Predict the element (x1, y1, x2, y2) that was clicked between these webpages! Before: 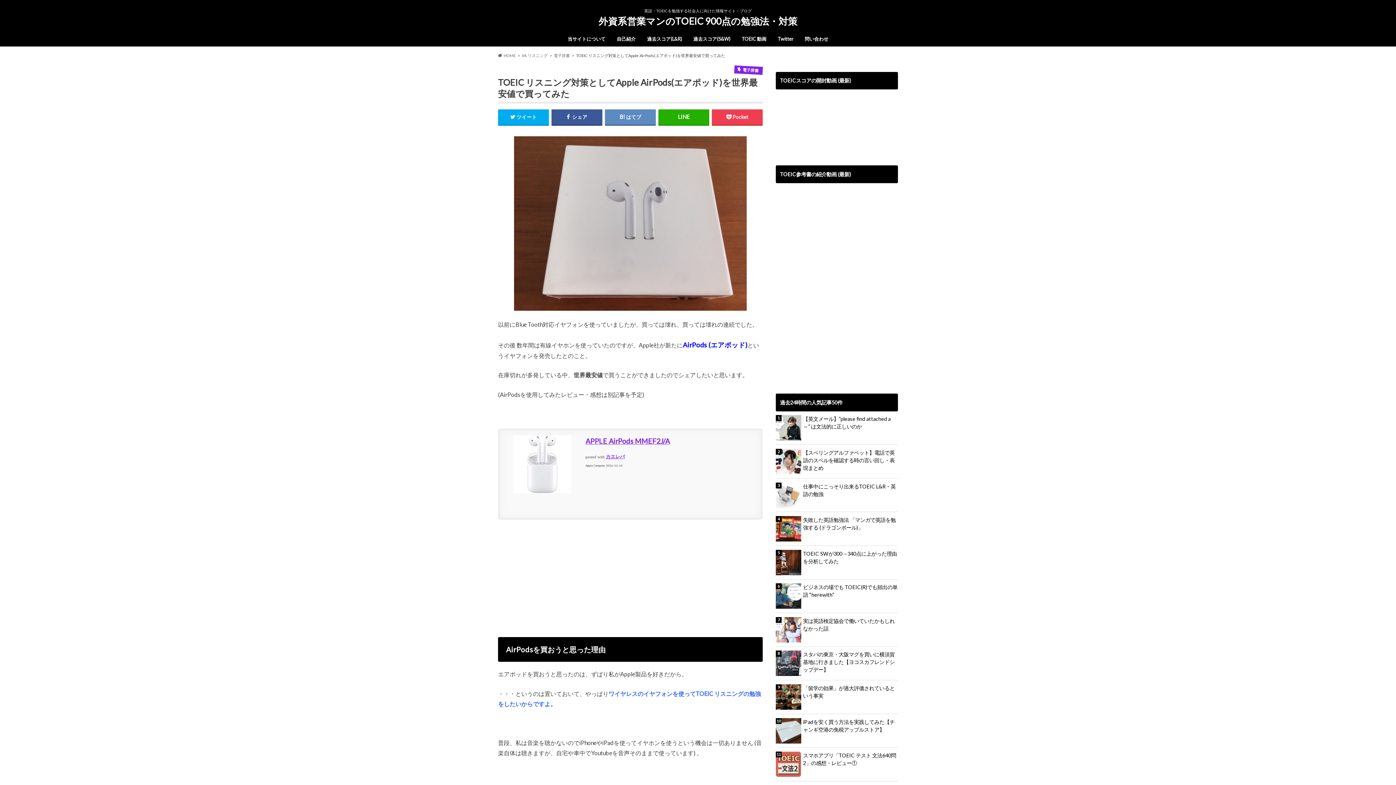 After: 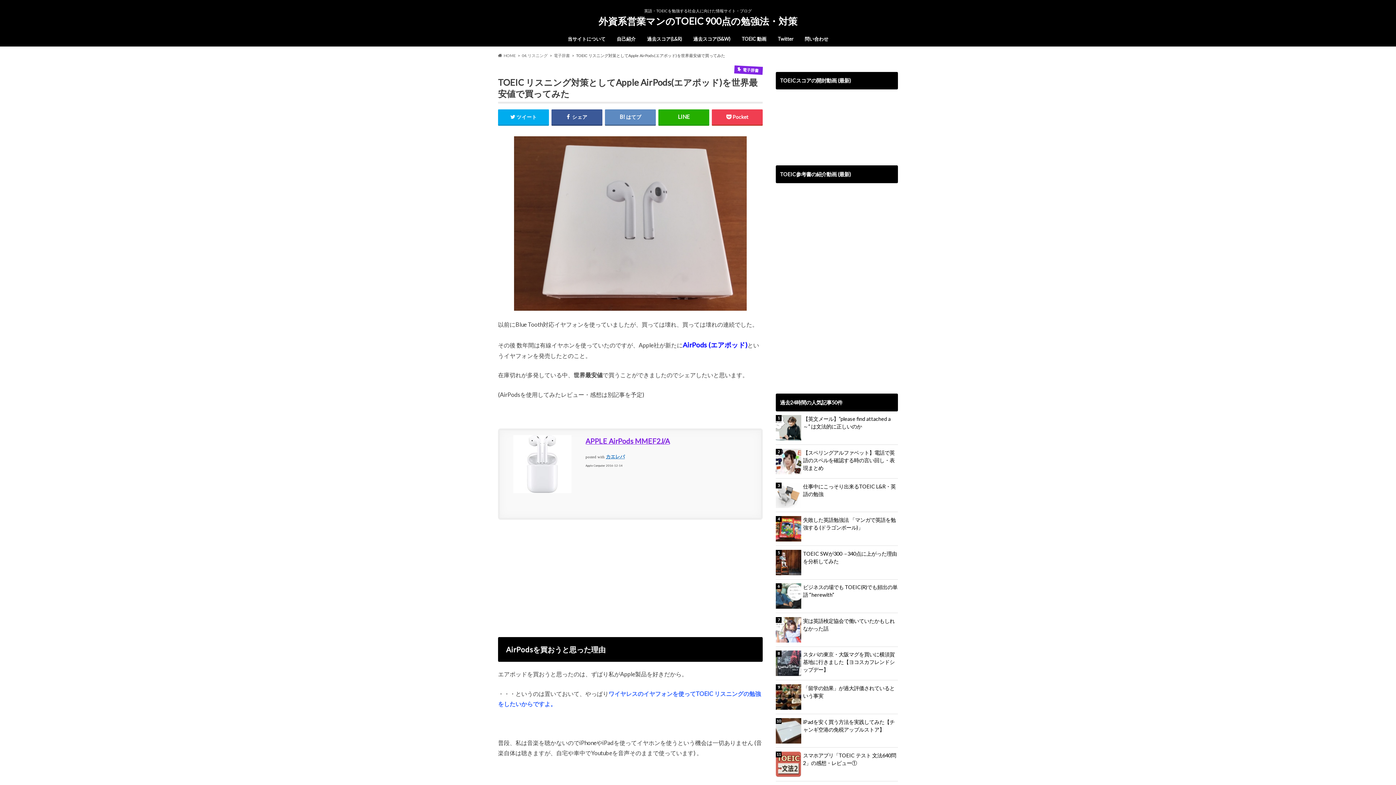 Action: bbox: (606, 454, 624, 459) label: カエレバ